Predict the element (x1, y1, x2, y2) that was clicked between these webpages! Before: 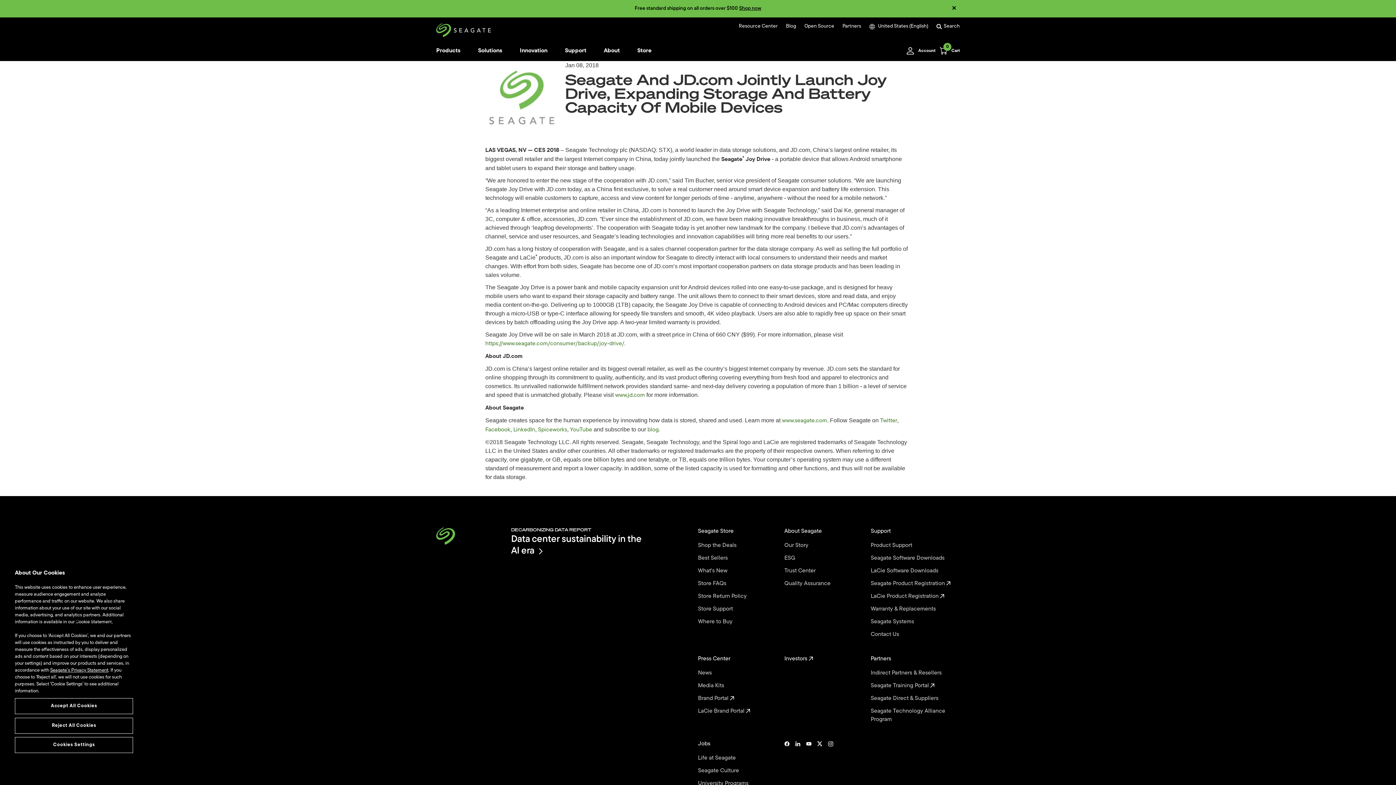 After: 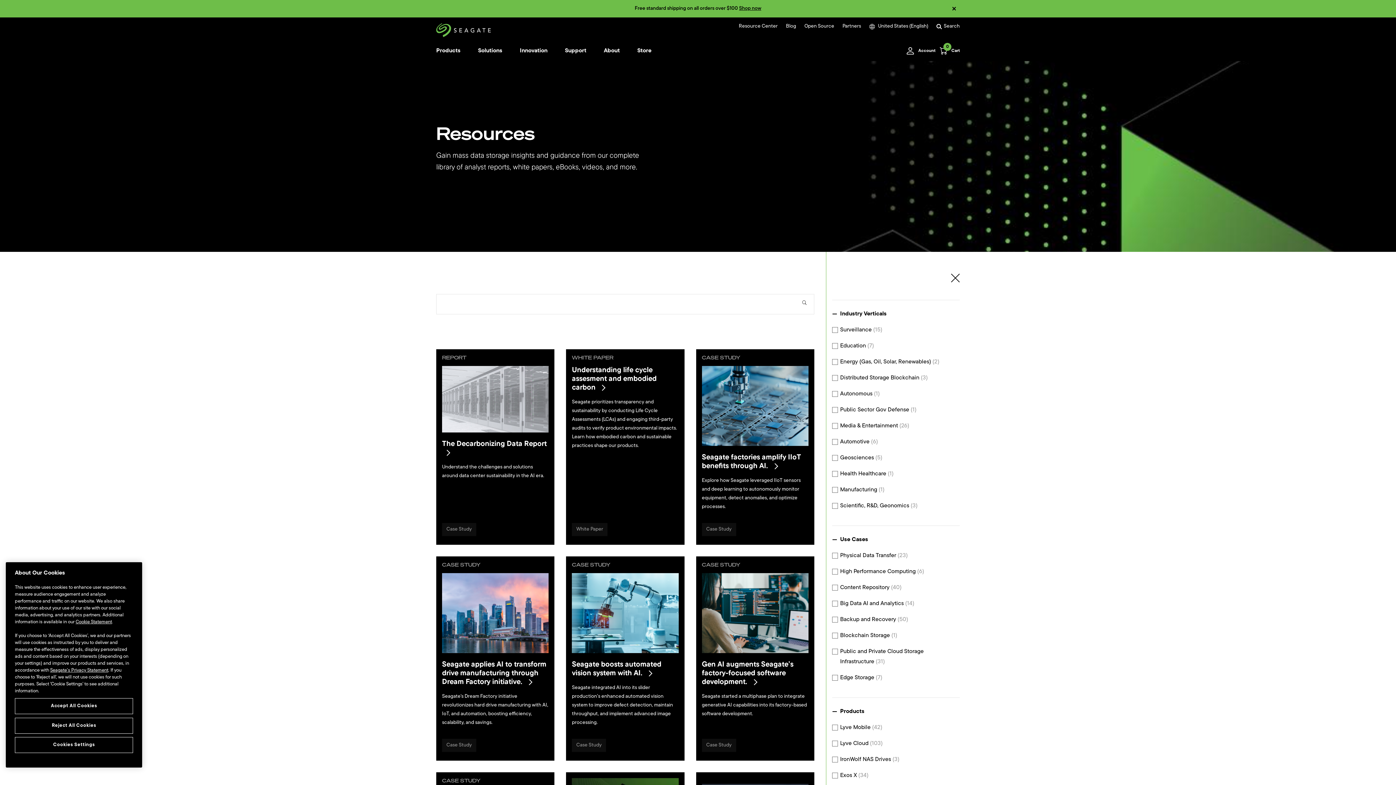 Action: label: Resource Center bbox: (739, 23, 777, 29)